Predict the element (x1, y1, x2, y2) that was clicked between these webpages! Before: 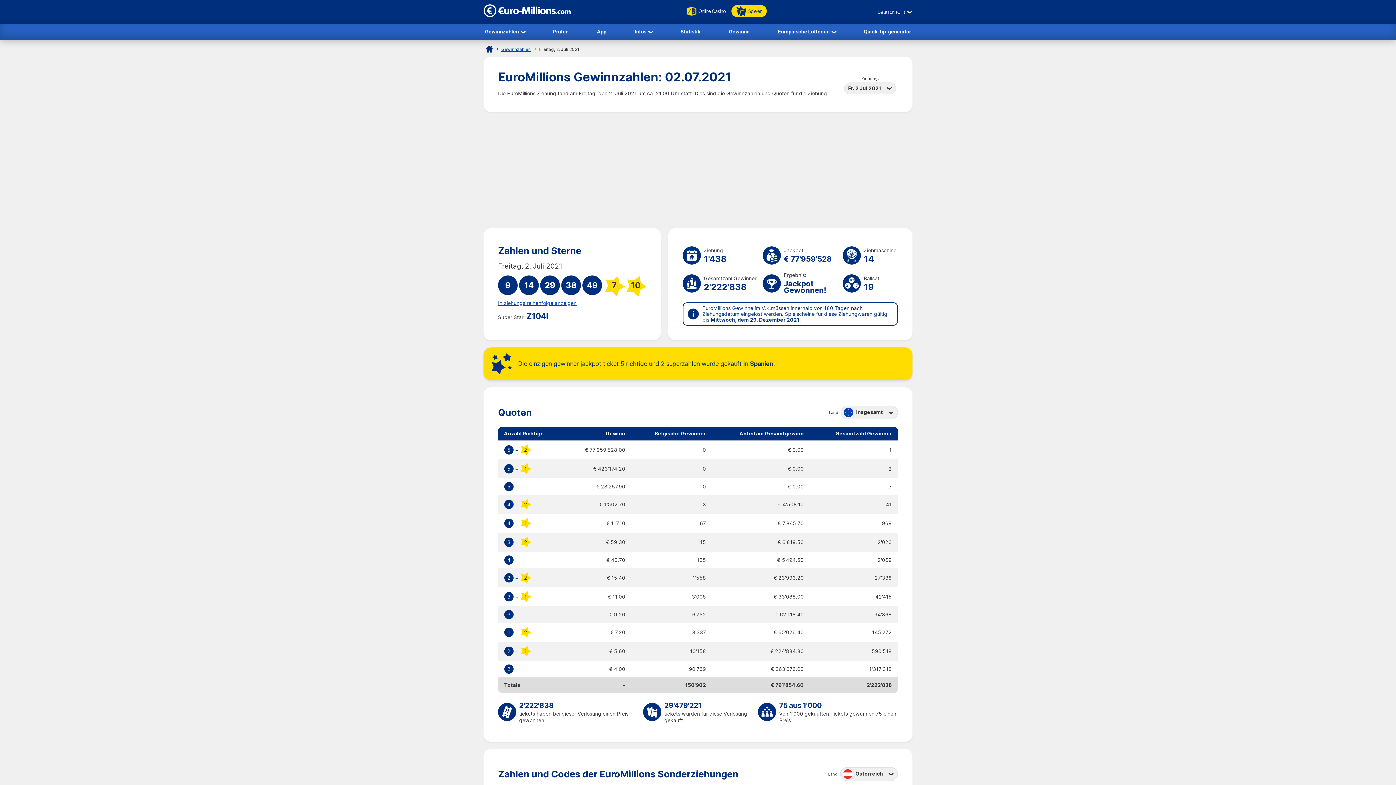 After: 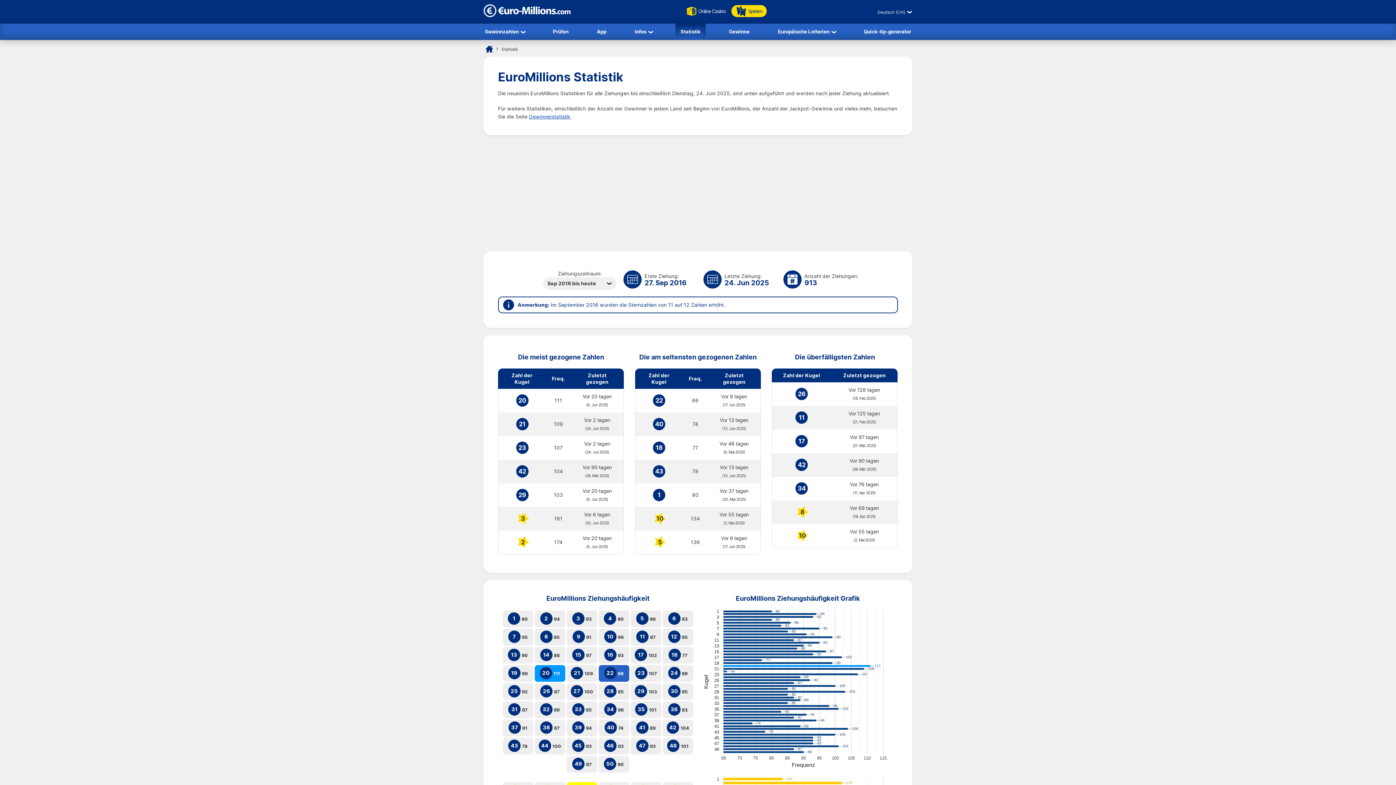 Action: bbox: (675, 23, 705, 39) label: Statistik